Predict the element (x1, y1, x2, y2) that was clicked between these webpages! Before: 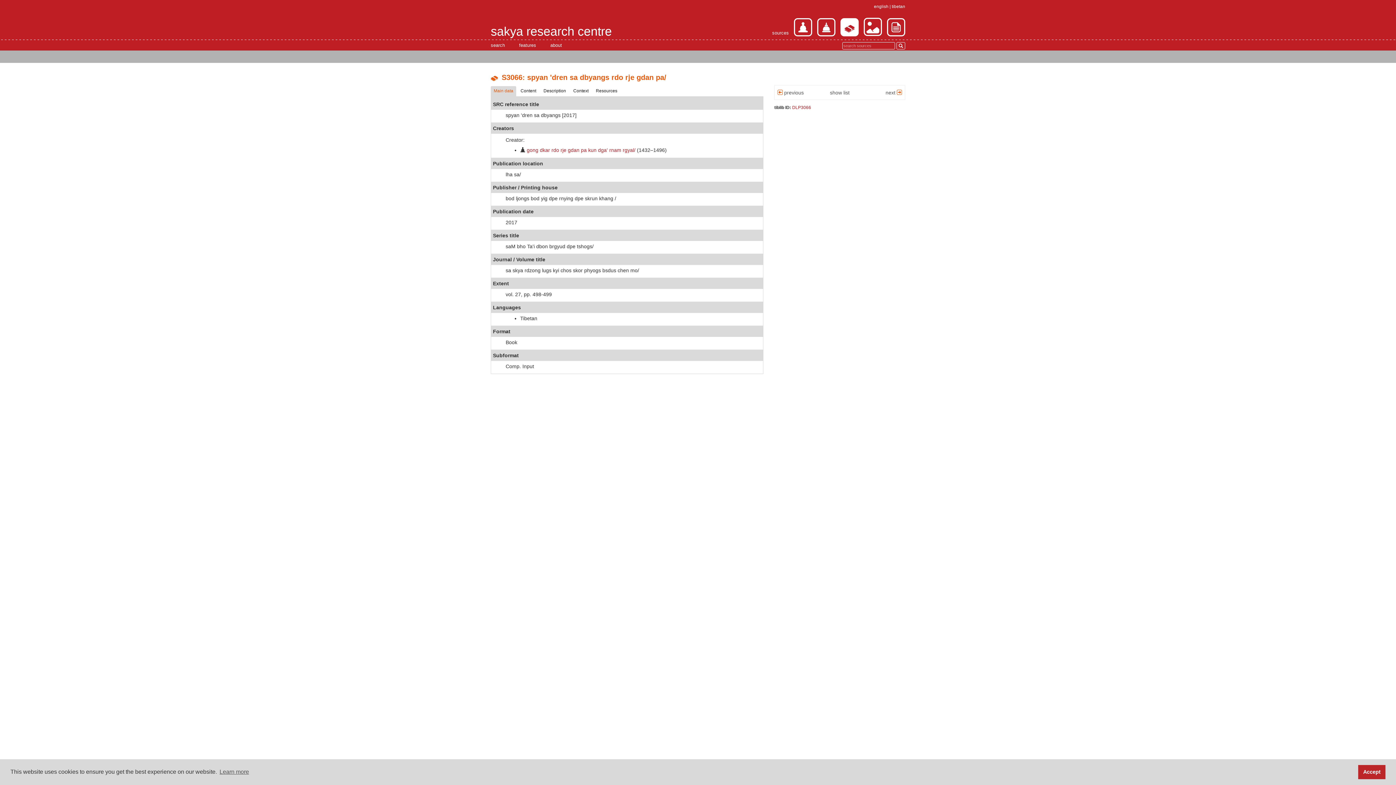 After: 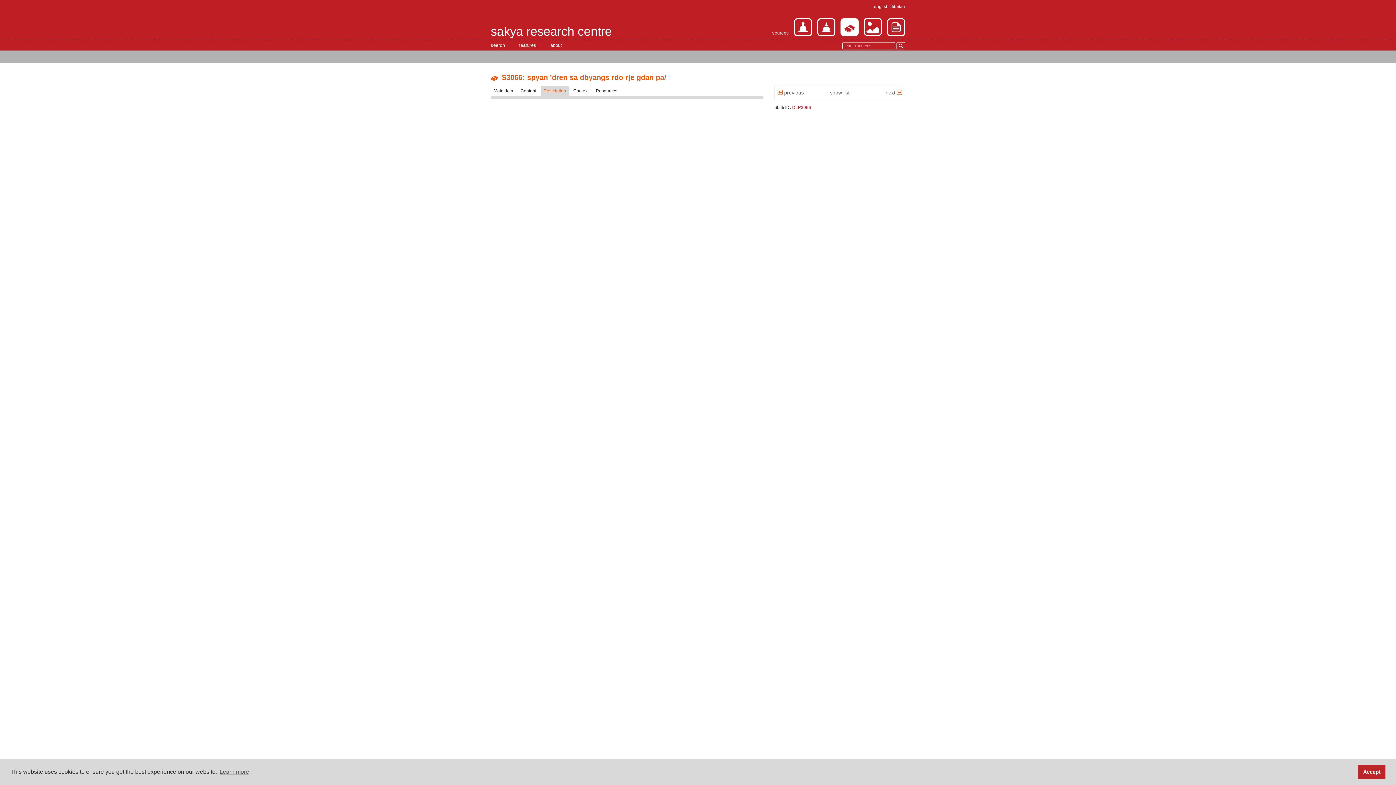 Action: label: Description bbox: (540, 86, 569, 96)